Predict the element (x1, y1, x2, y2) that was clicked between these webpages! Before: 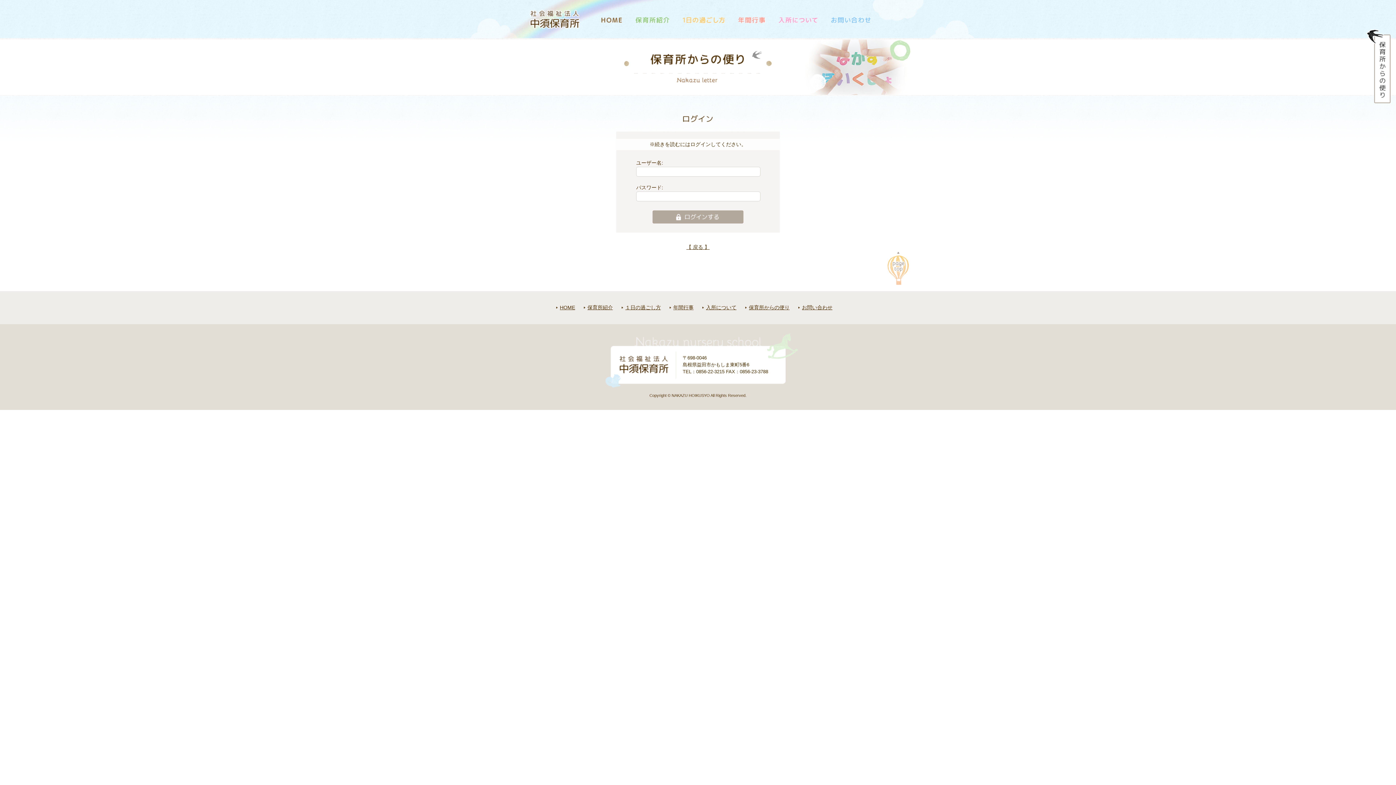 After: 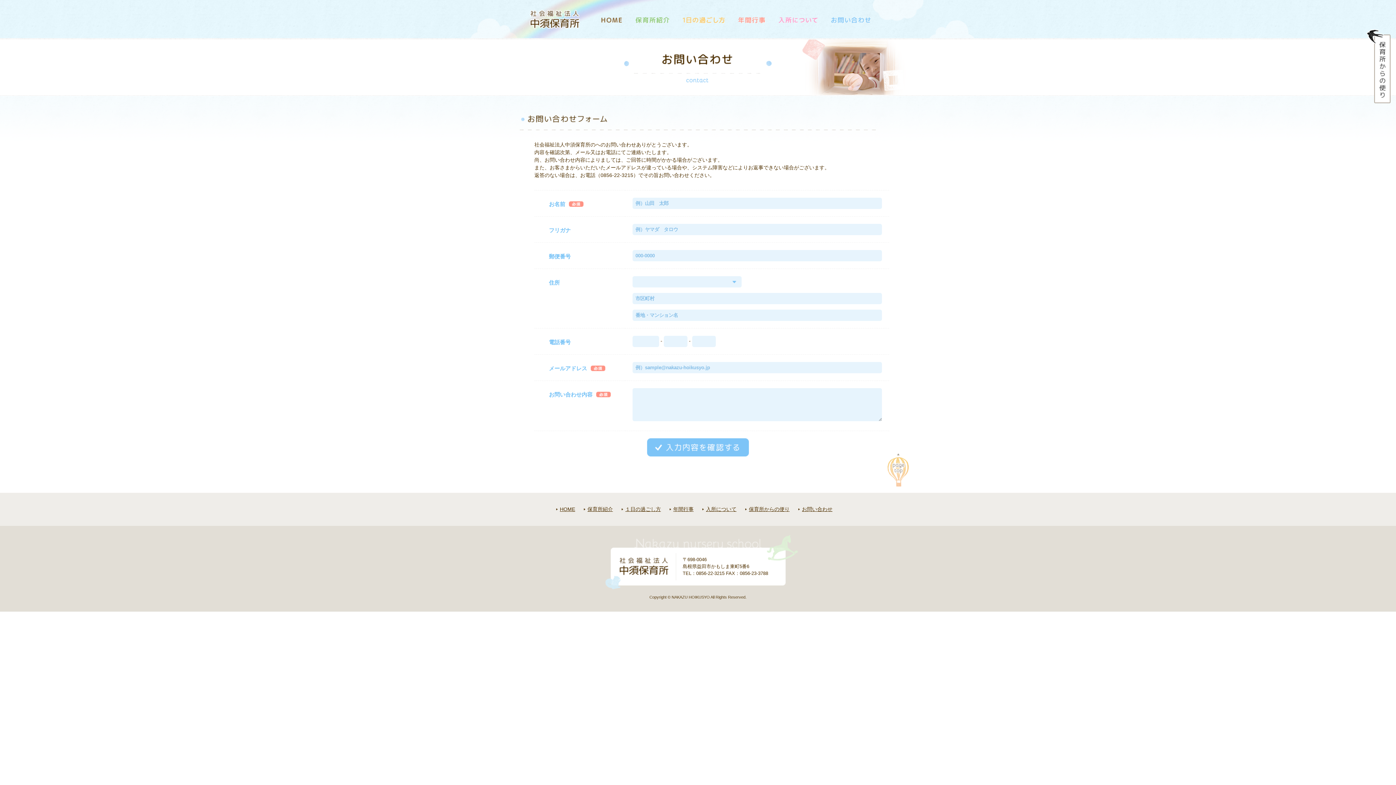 Action: label: お問い合わせ bbox: (802, 304, 832, 310)